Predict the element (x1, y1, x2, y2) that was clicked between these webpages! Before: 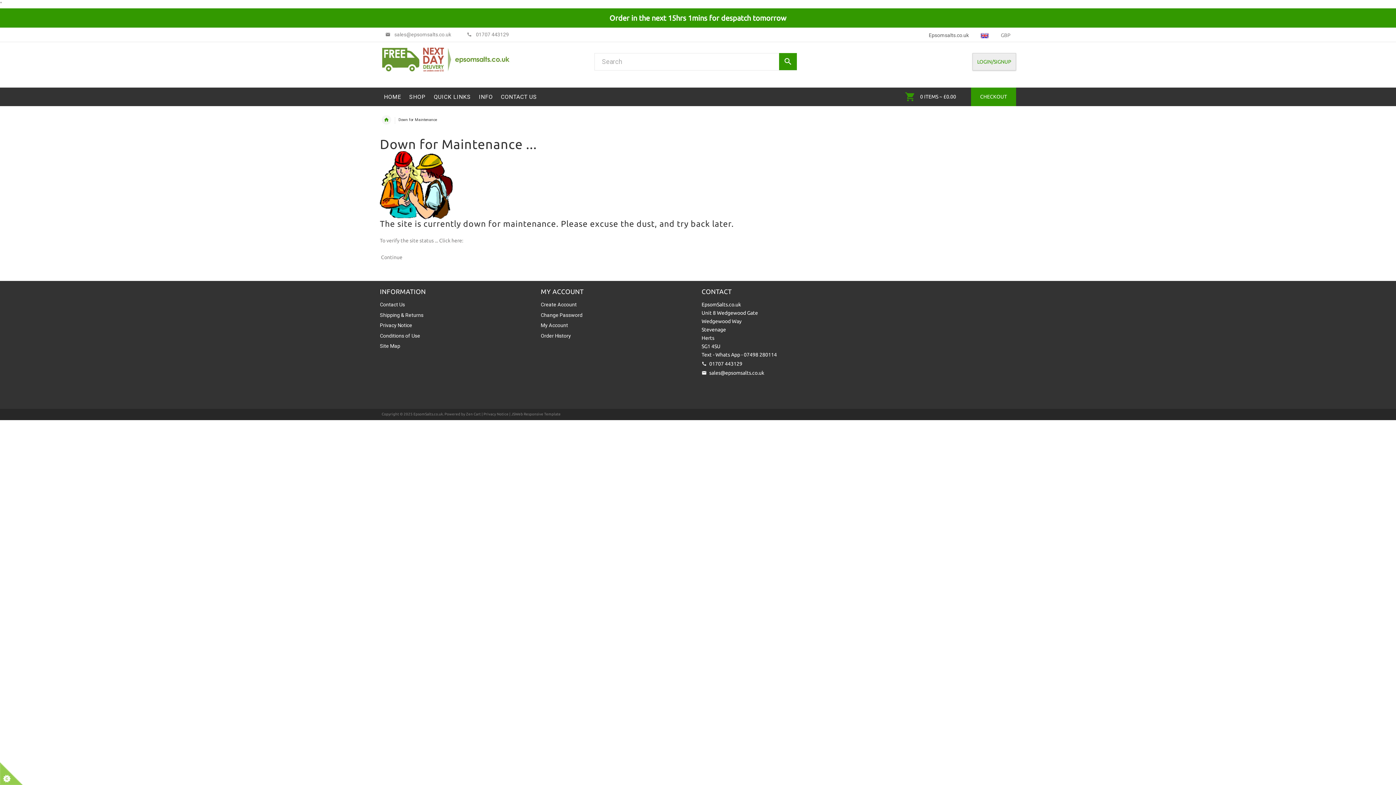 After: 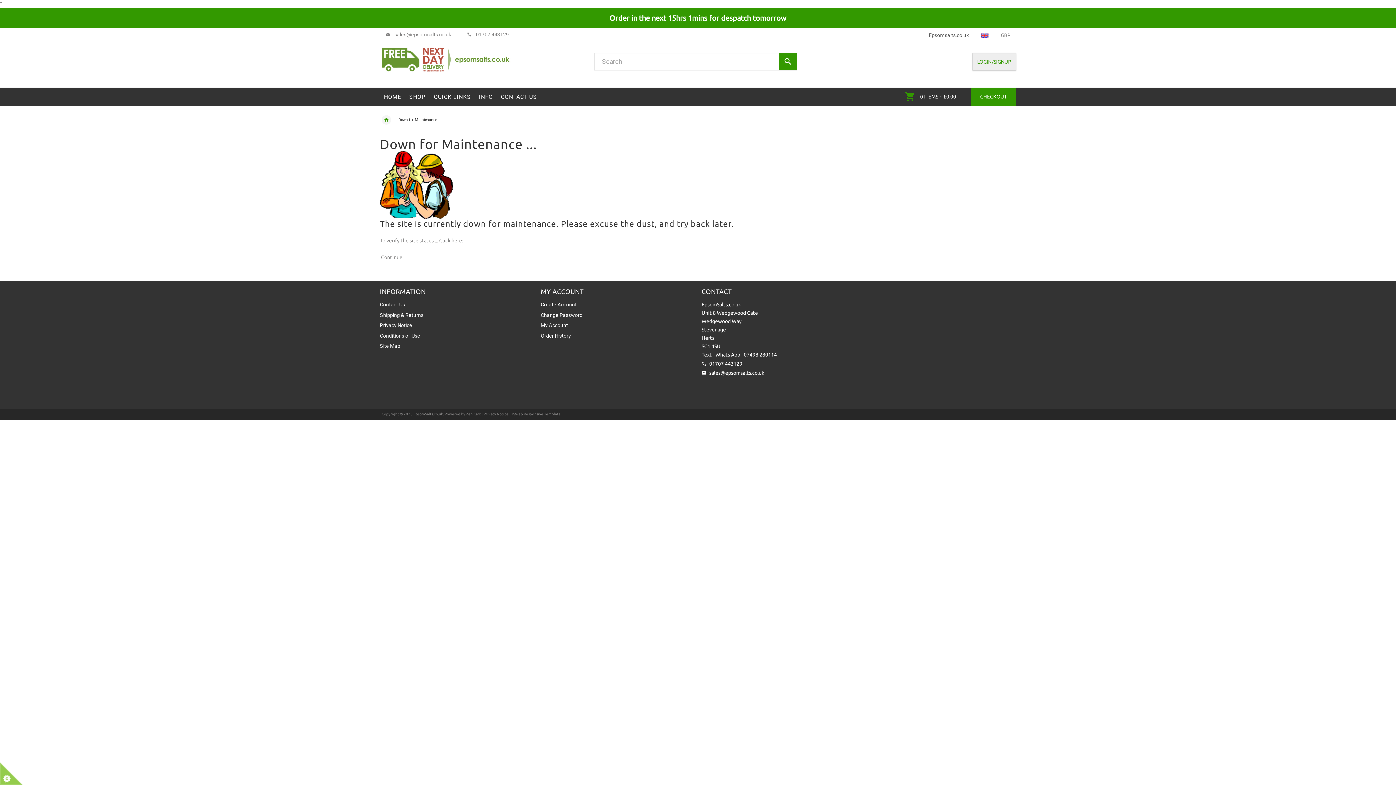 Action: label: Zen Cart bbox: (466, 412, 480, 416)